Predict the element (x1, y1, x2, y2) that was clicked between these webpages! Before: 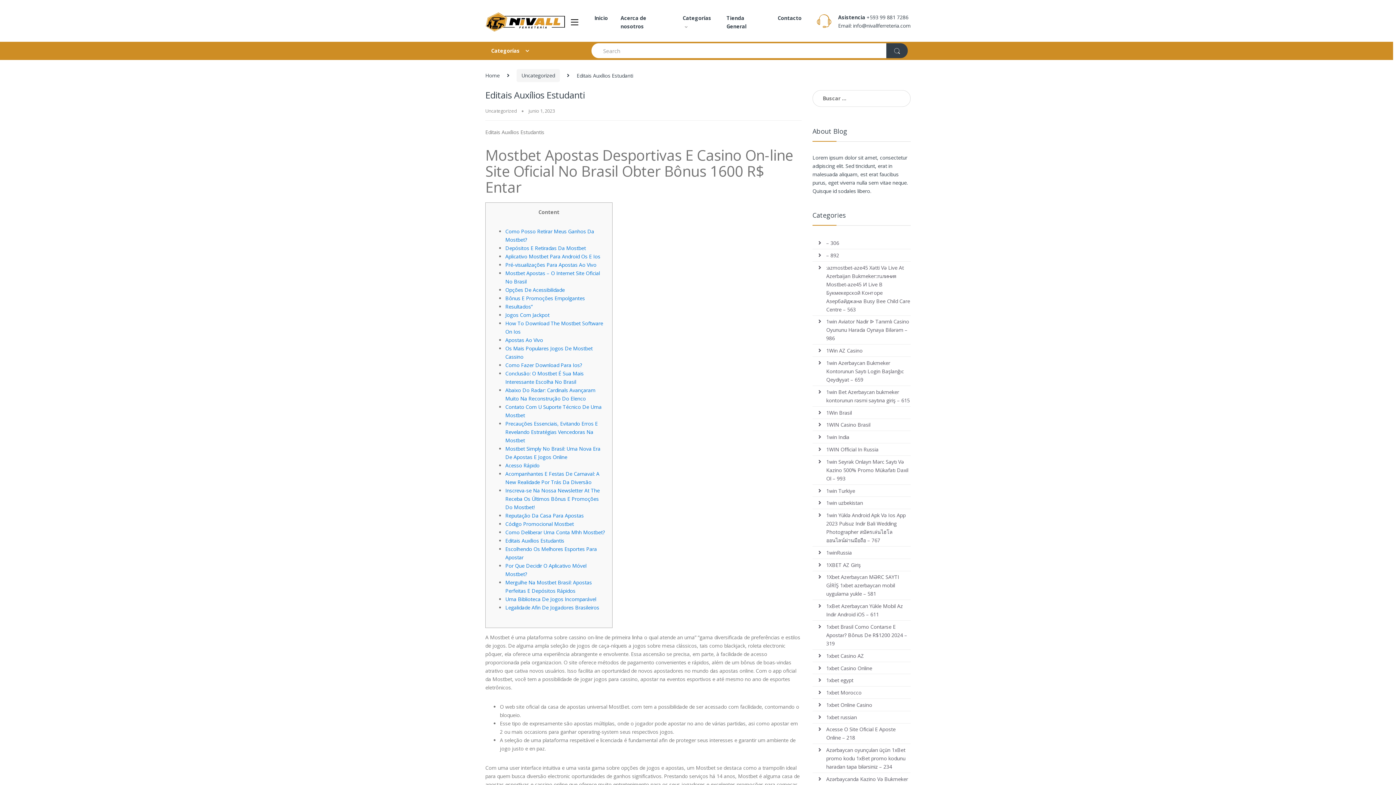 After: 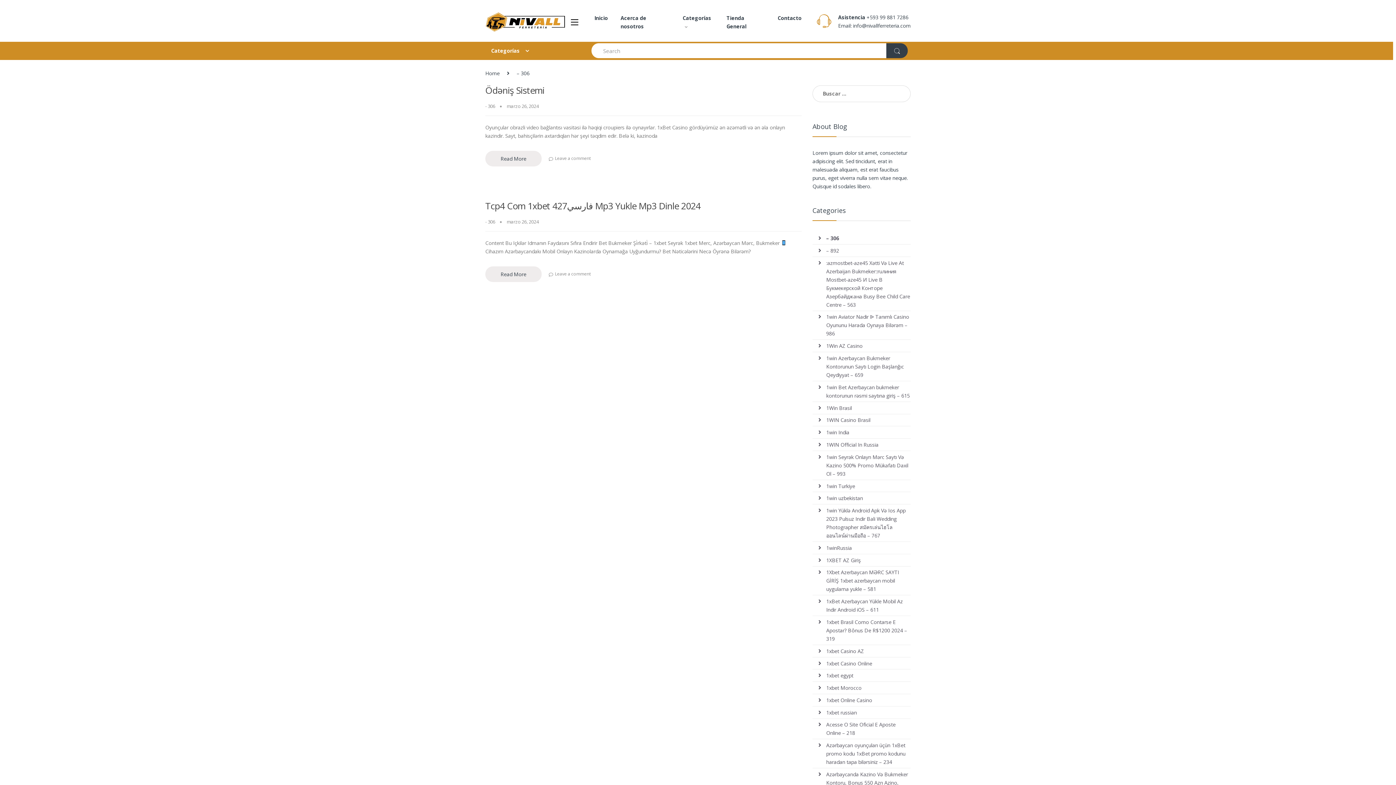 Action: label: – 306 bbox: (826, 237, 839, 249)